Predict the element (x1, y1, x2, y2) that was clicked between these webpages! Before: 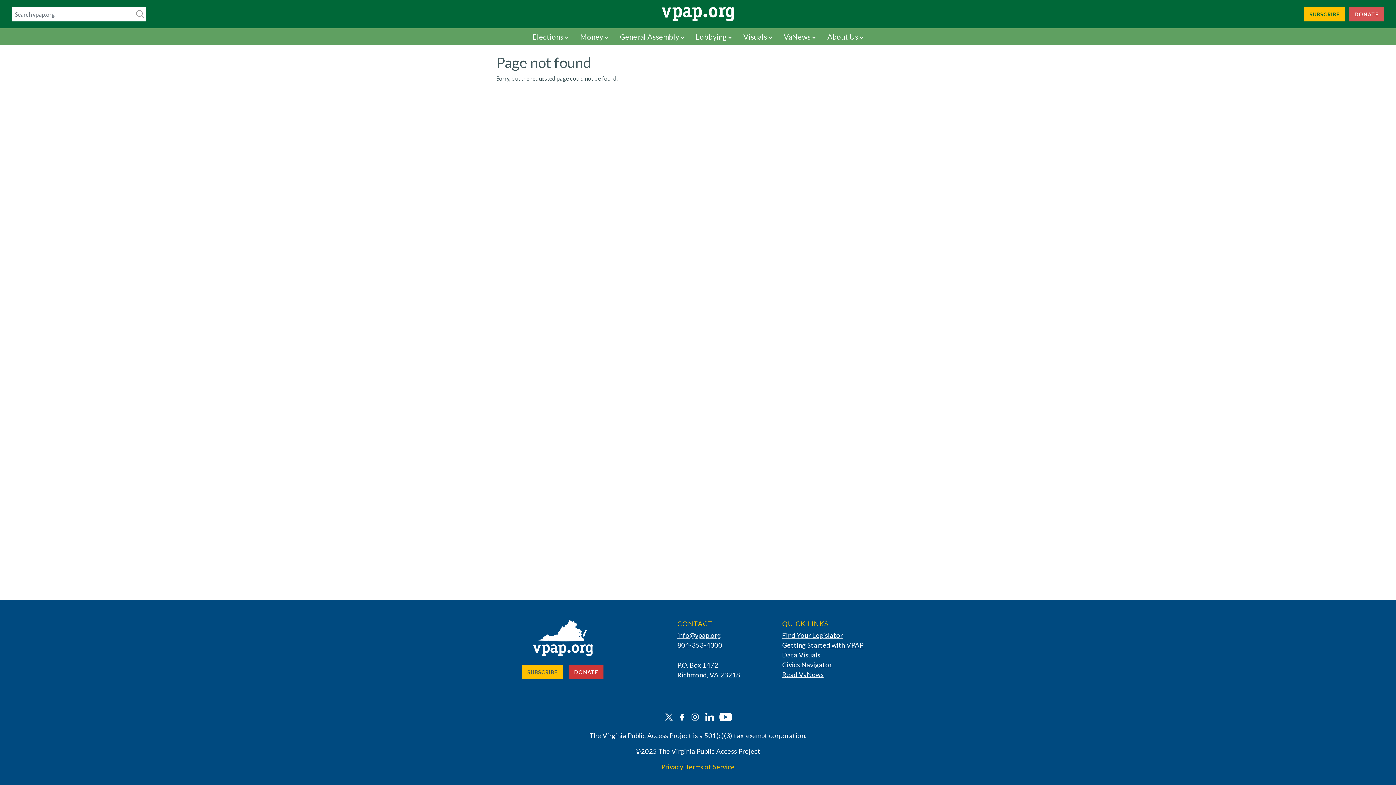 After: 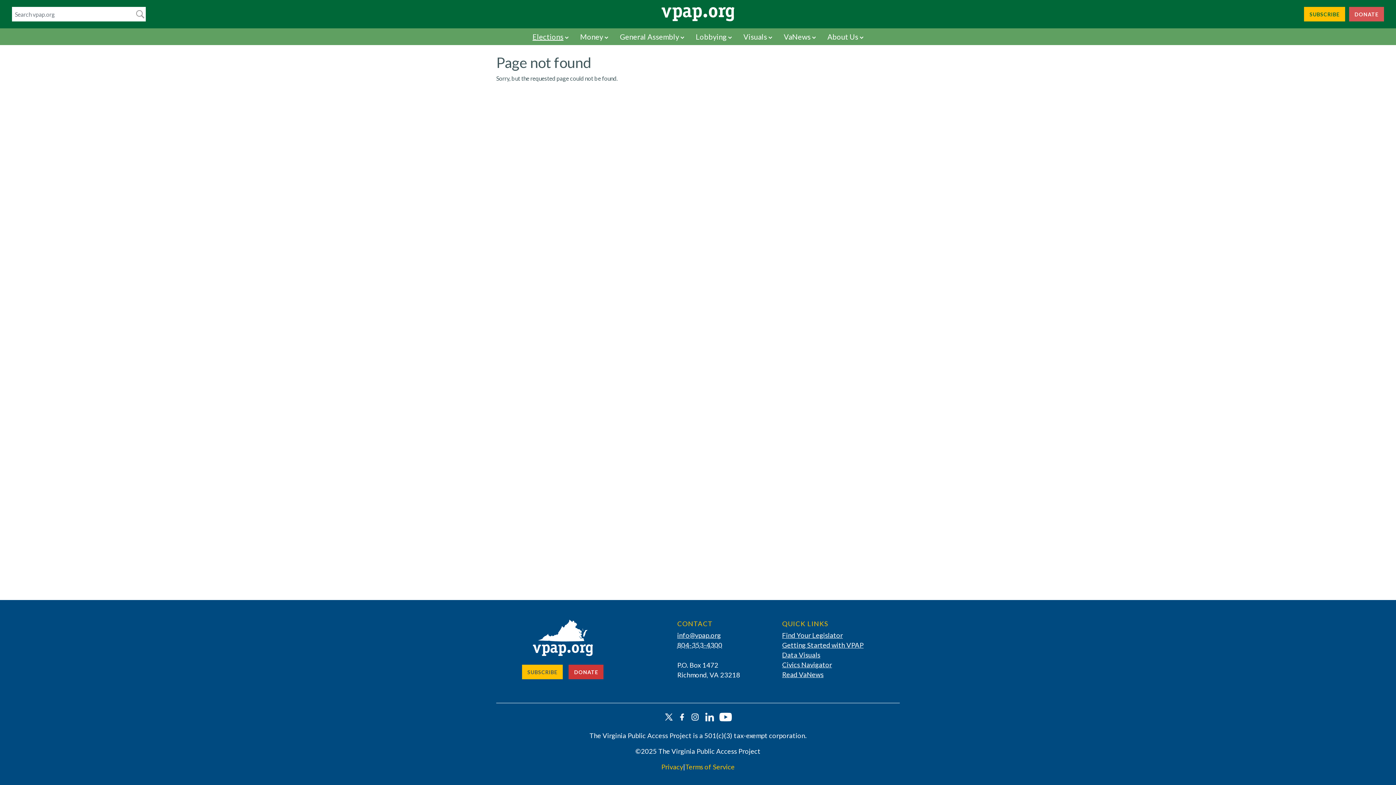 Action: bbox: (526, 28, 574, 45) label: Elections